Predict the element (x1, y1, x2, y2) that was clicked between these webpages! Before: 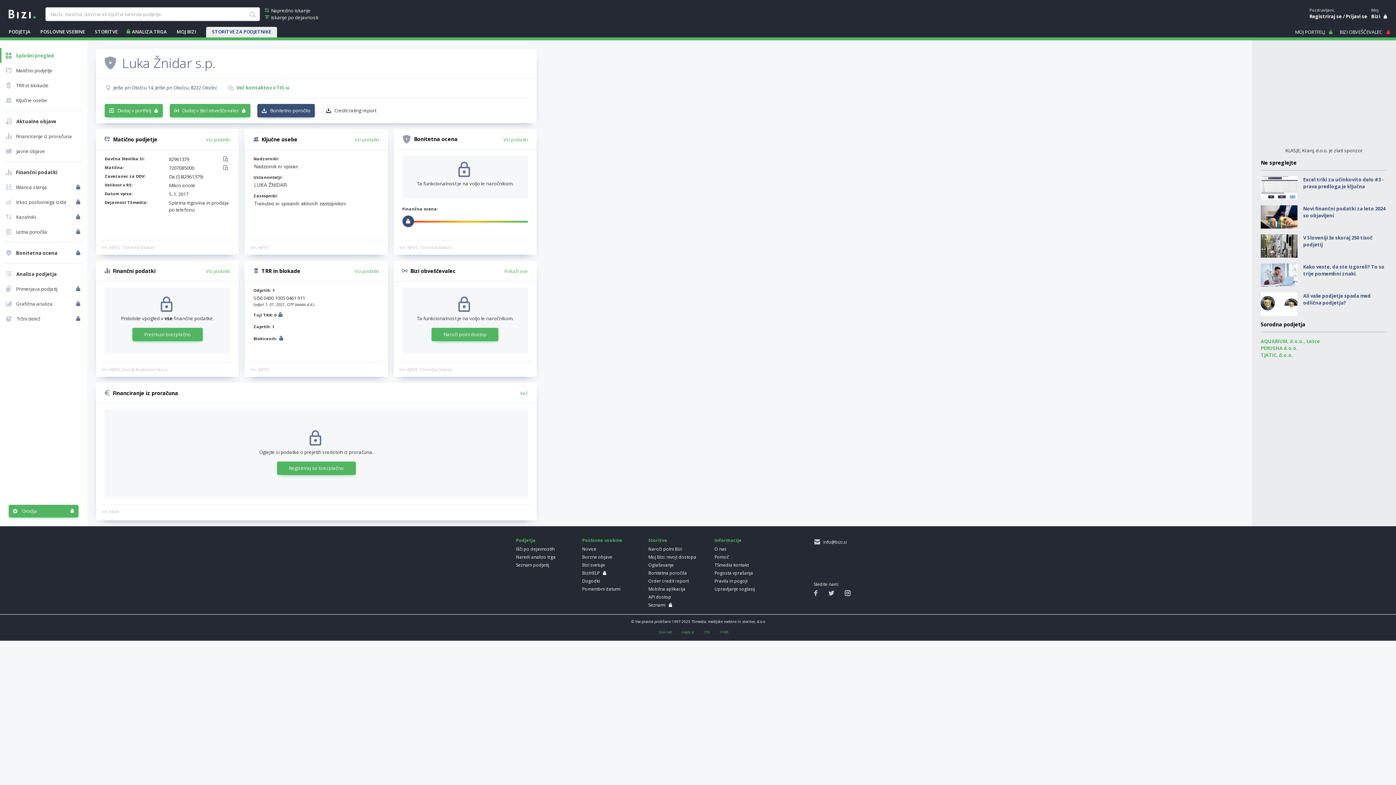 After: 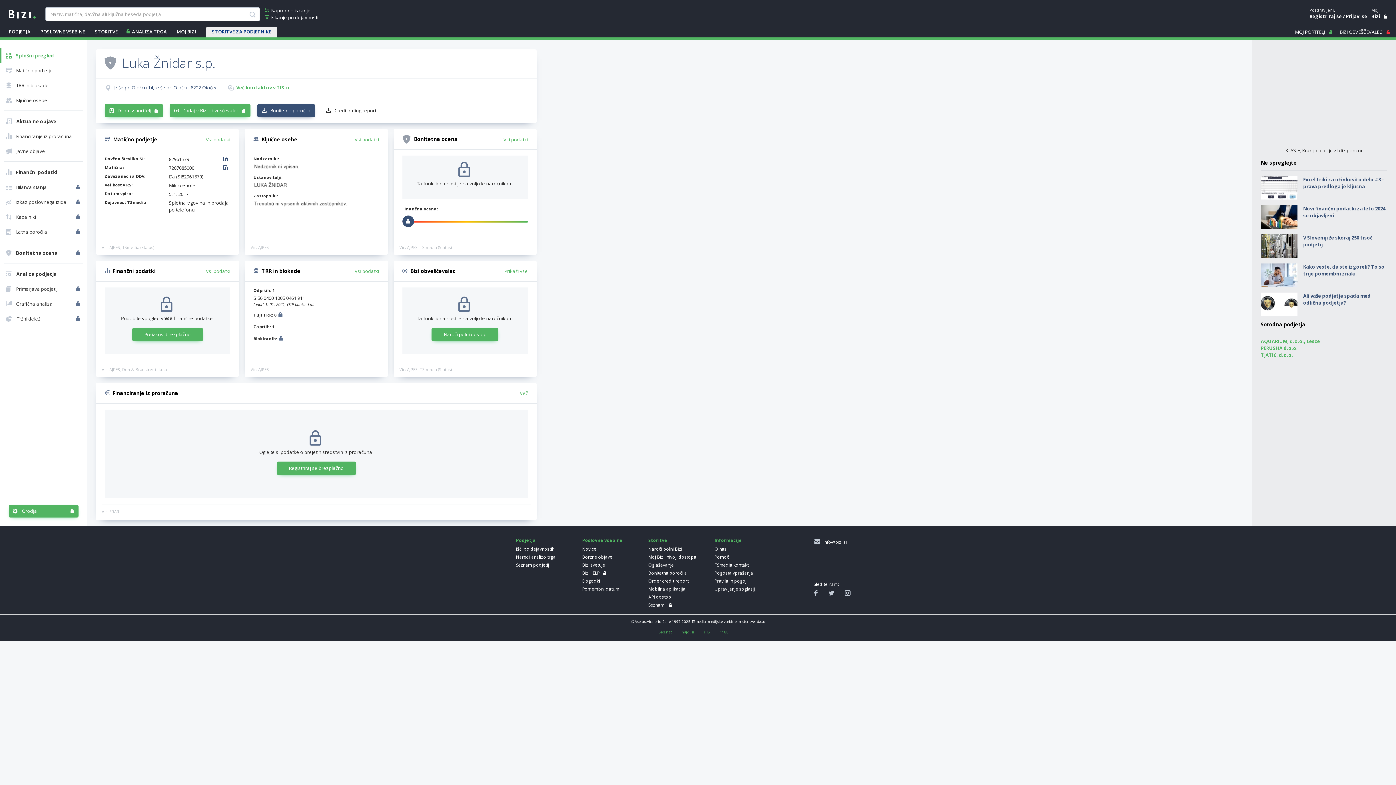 Action: label:   info@bizi.si bbox: (815, 539, 847, 545)